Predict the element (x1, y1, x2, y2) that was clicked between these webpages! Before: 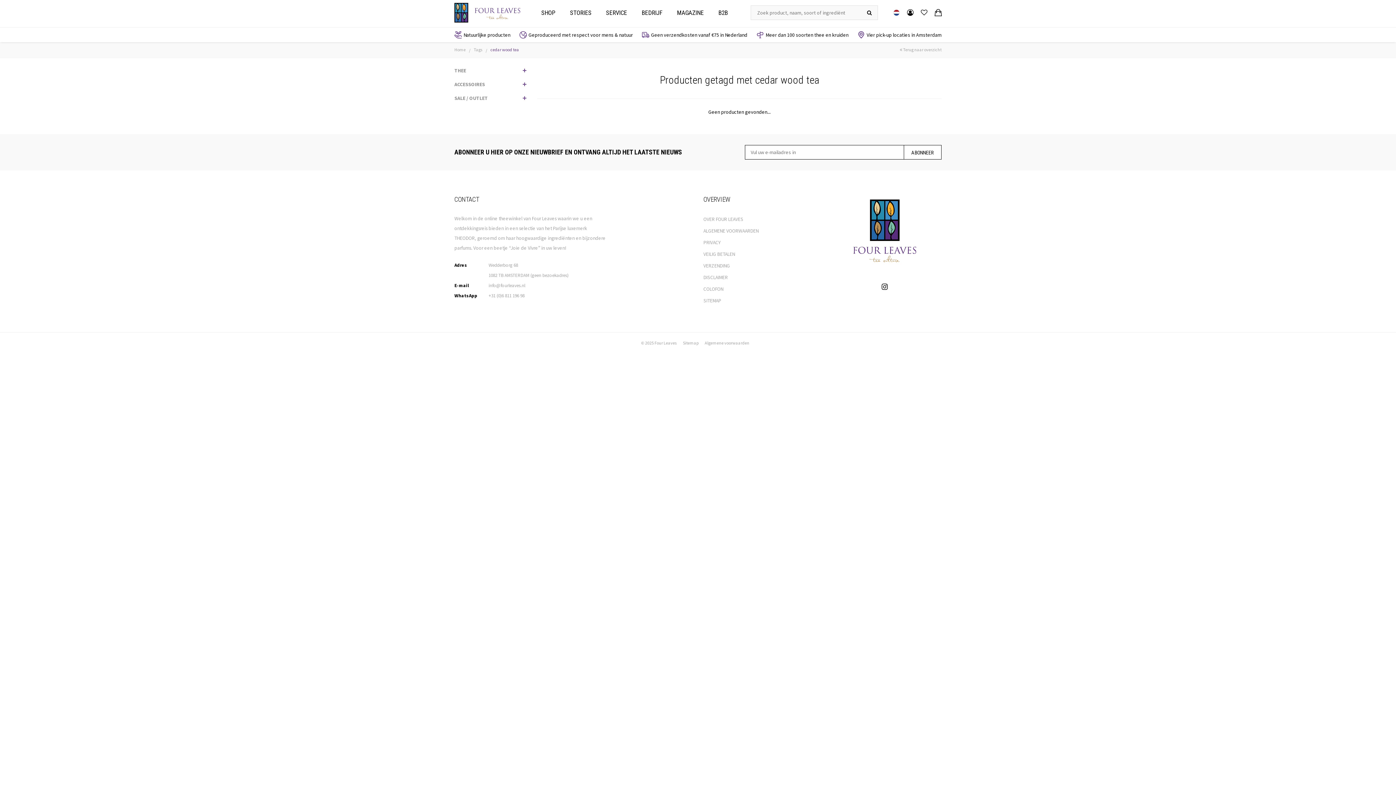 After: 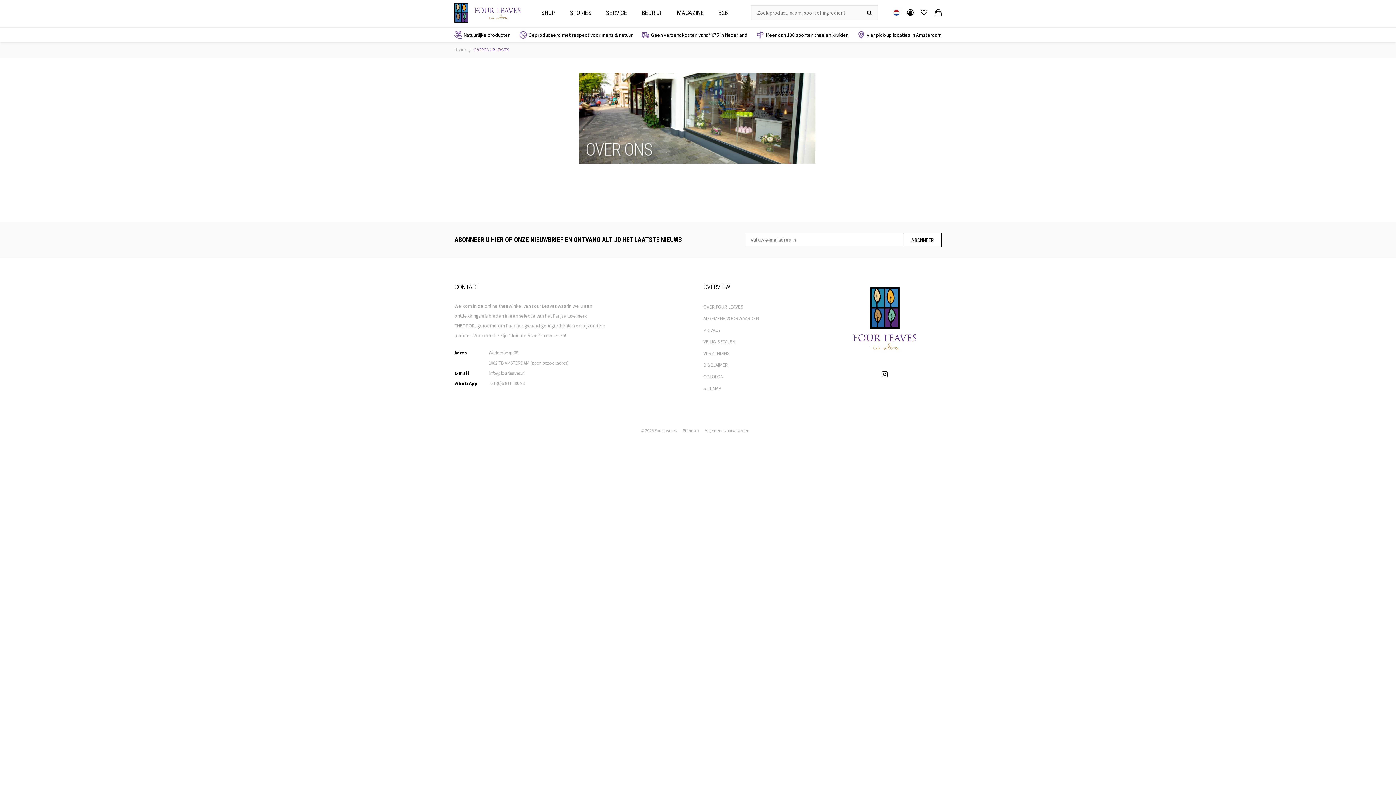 Action: bbox: (703, 216, 743, 222) label: OVER FOUR LEAVES